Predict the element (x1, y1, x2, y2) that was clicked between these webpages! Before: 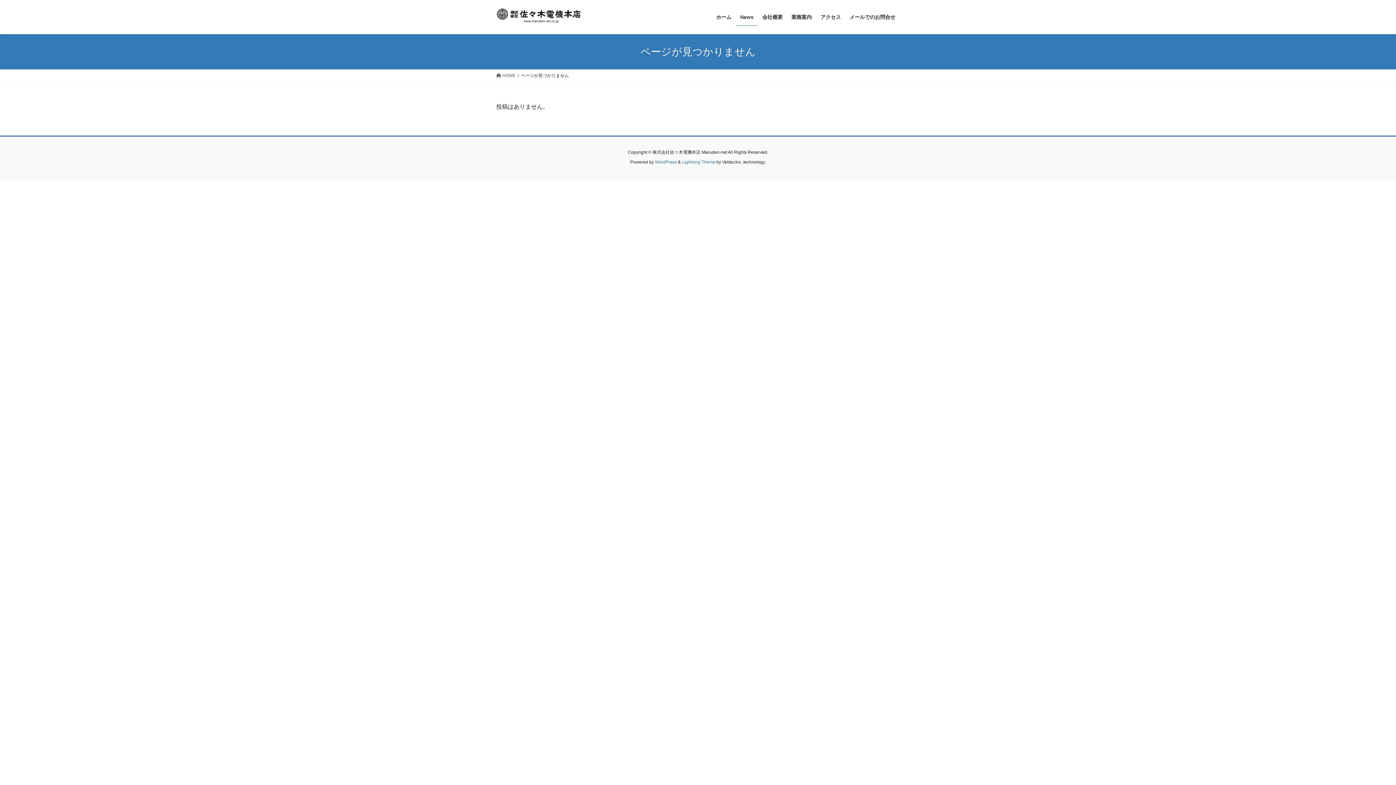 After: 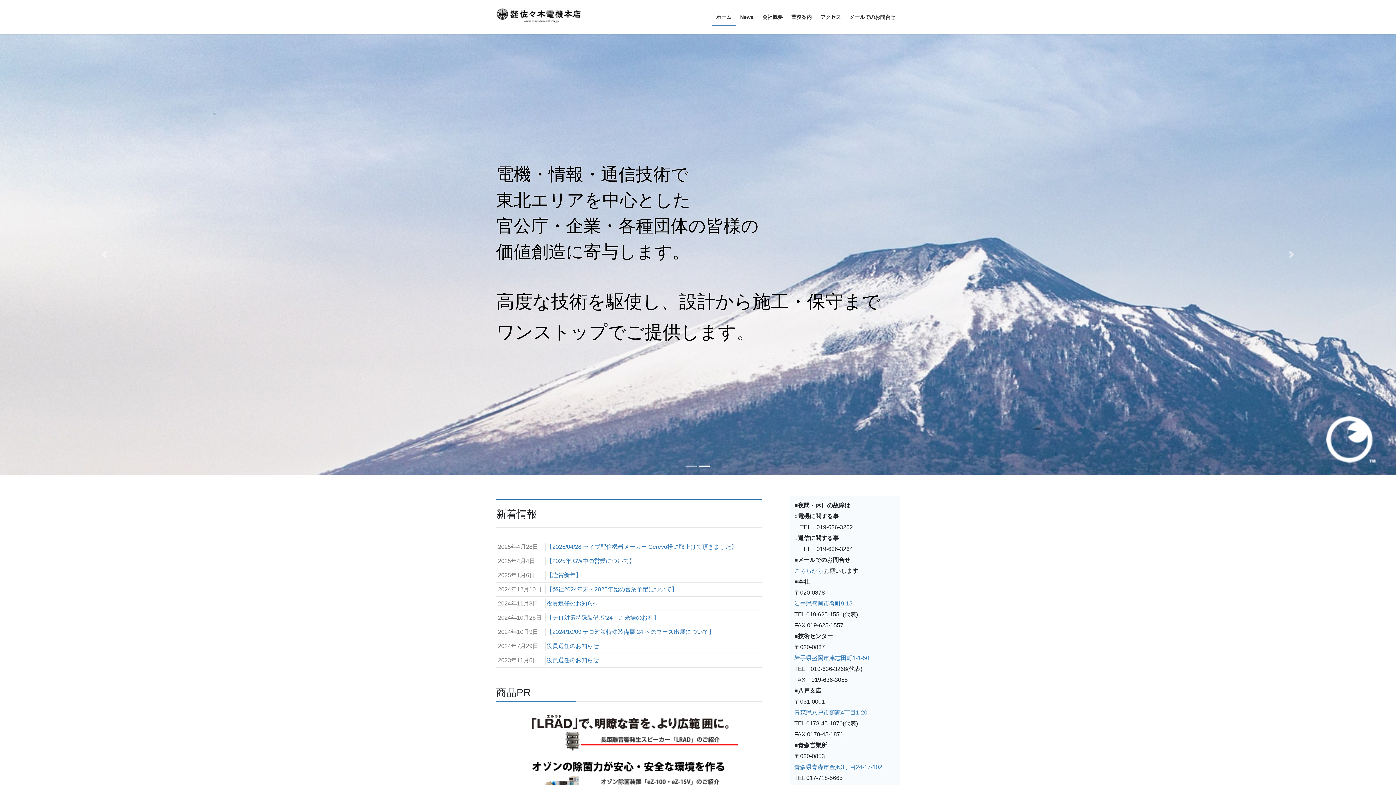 Action: label:  HOME bbox: (496, 72, 515, 78)